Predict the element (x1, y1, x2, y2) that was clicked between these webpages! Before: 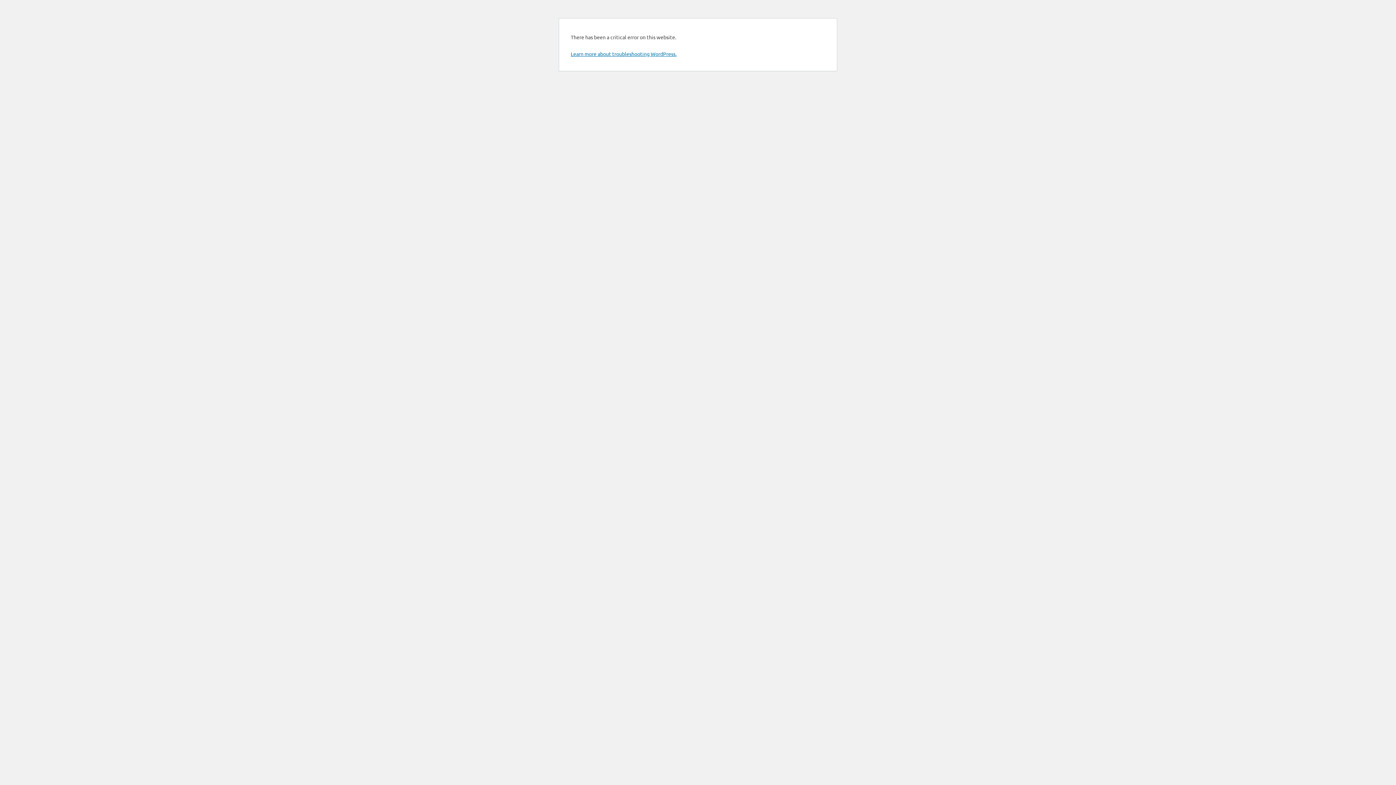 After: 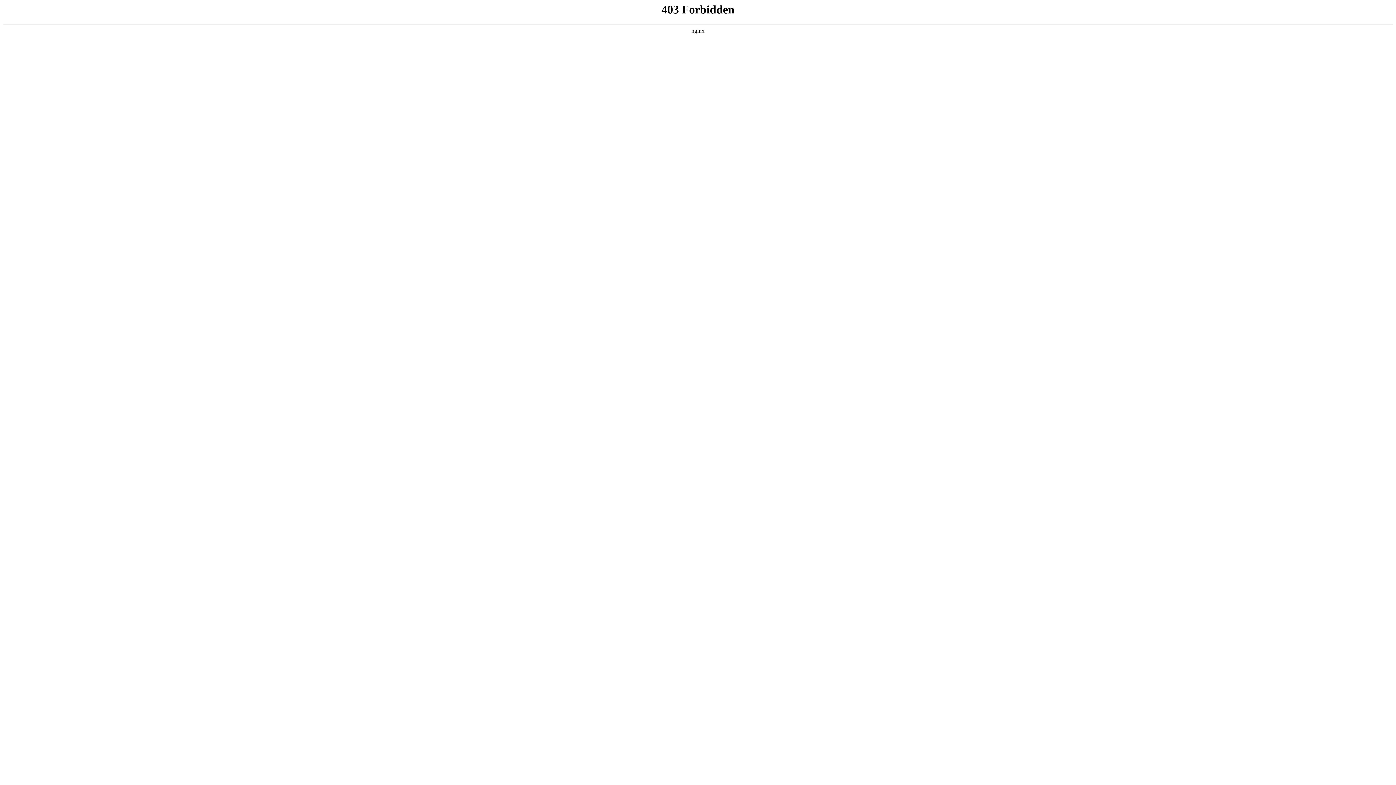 Action: bbox: (570, 50, 676, 57) label: Learn more about troubleshooting WordPress.